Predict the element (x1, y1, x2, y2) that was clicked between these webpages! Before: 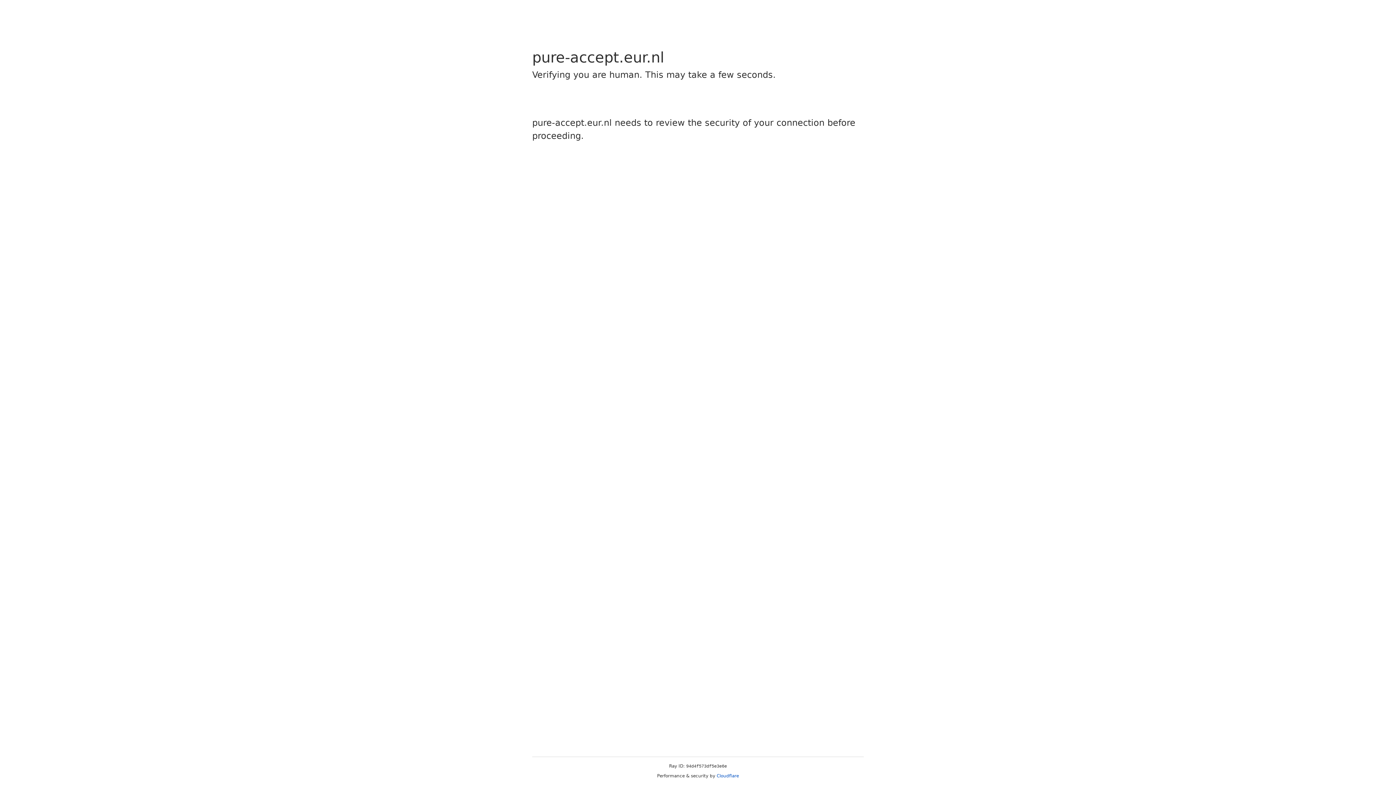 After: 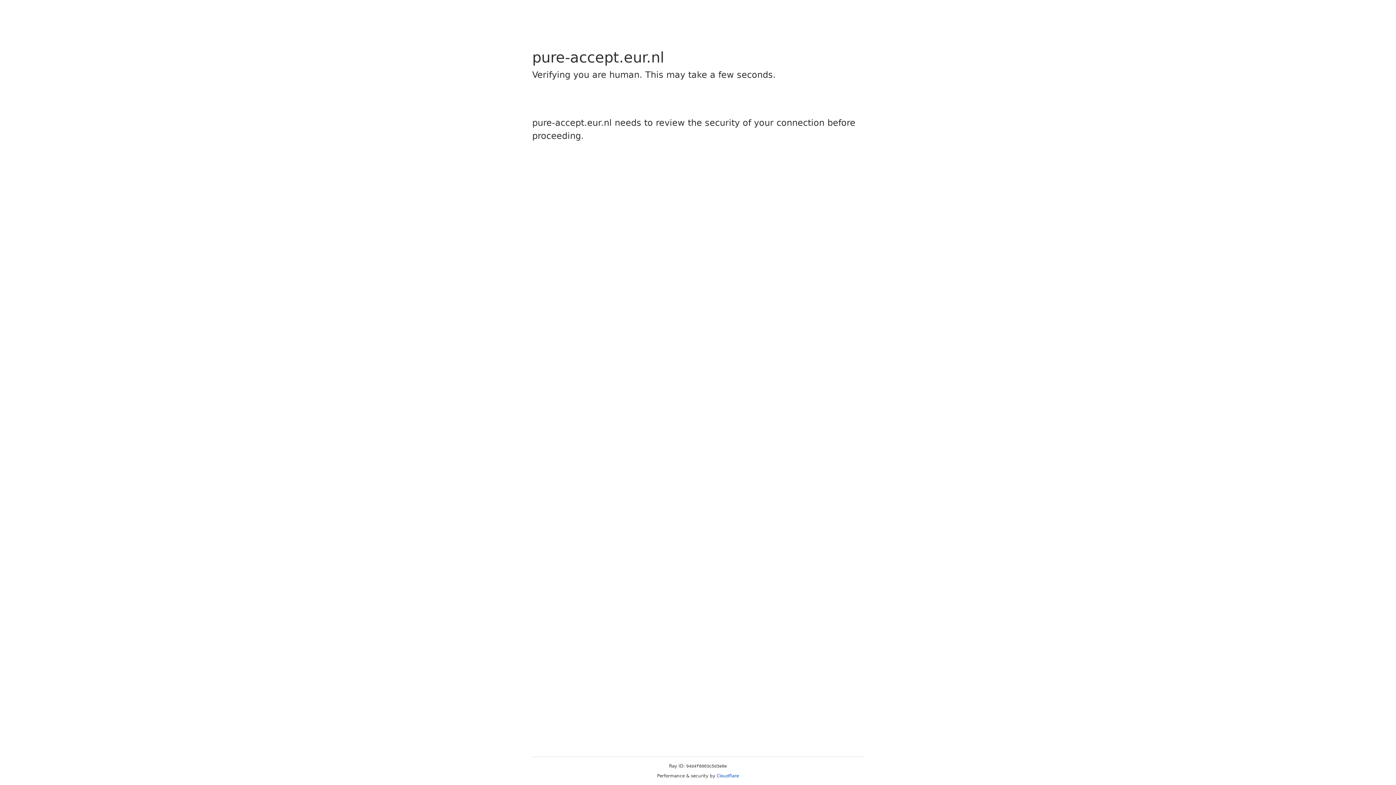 Action: bbox: (716, 773, 739, 778) label: Cloudflare